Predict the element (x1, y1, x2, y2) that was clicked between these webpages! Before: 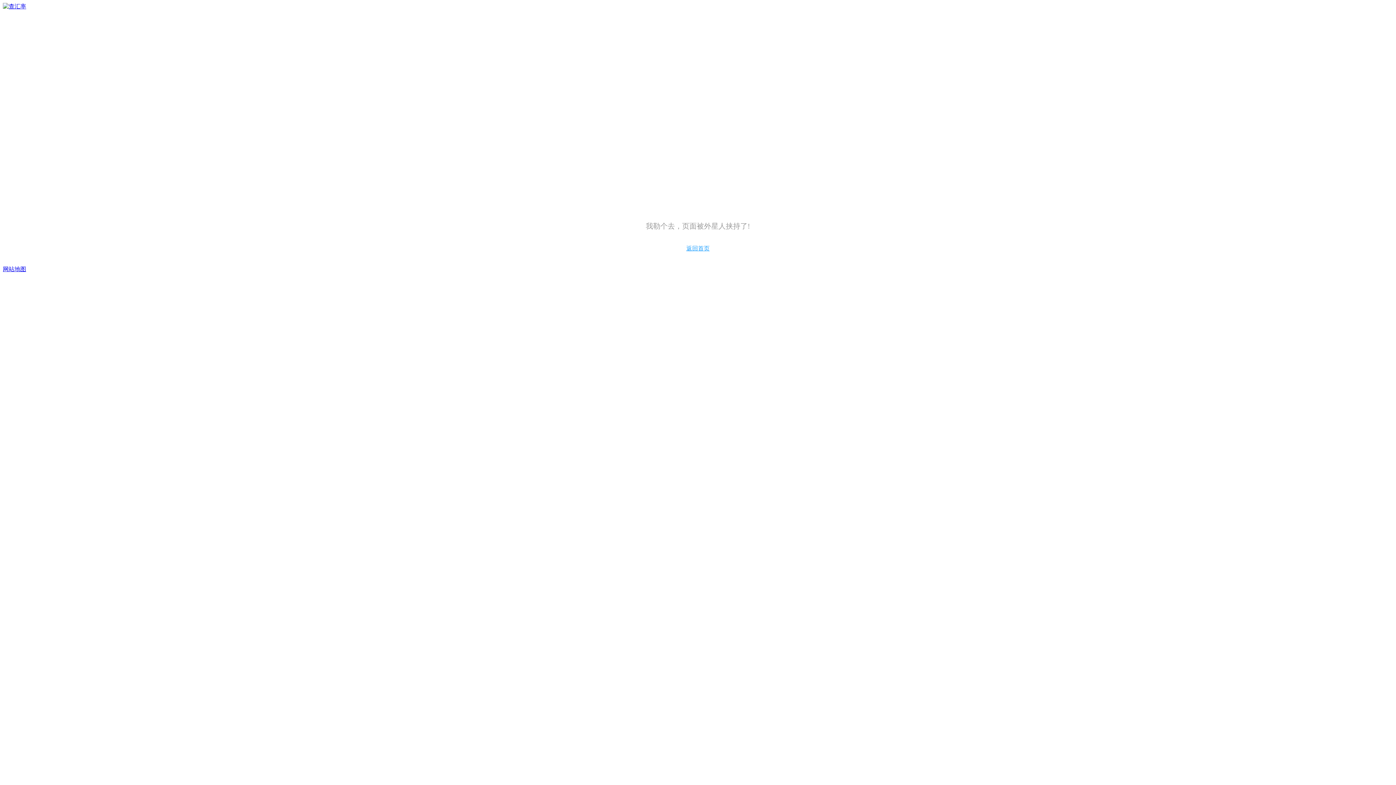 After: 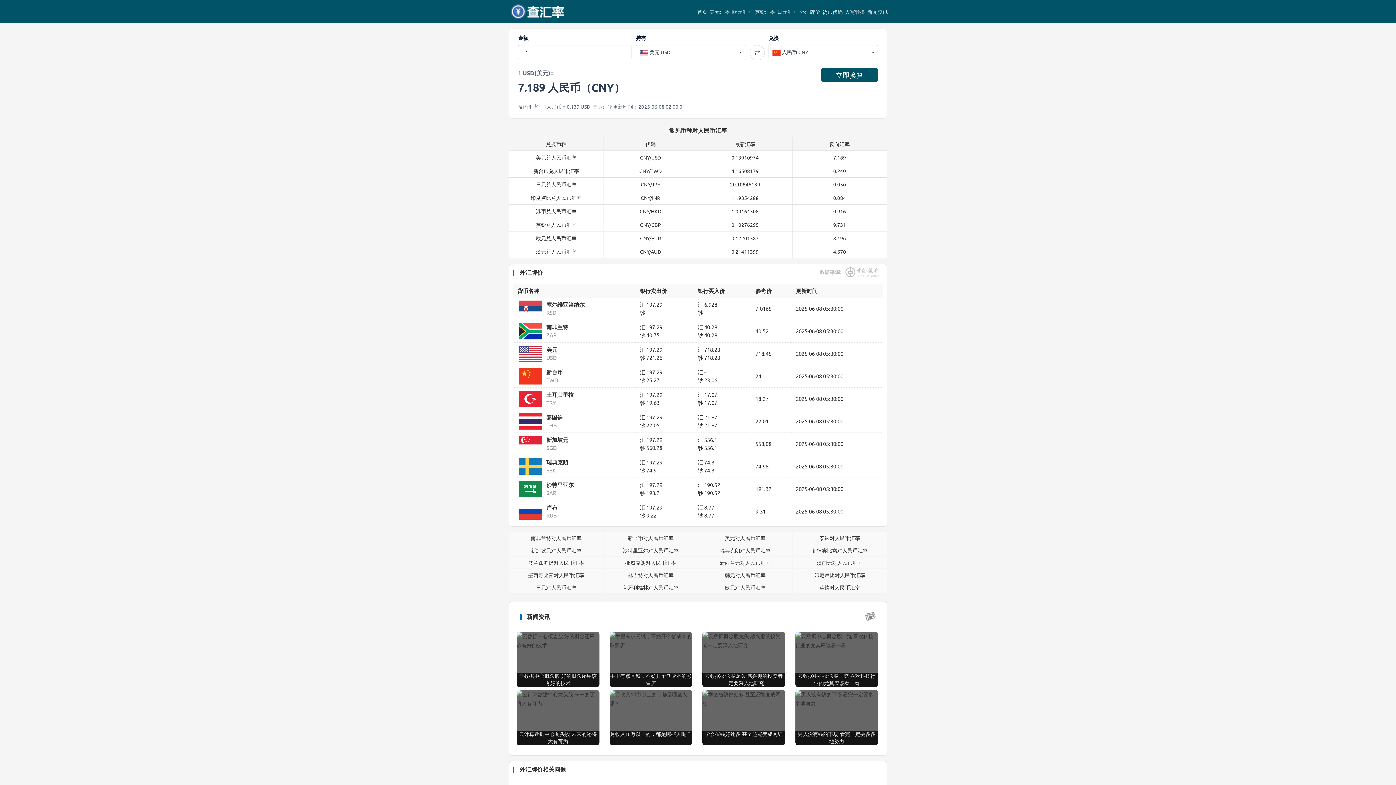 Action: bbox: (686, 245, 709, 251) label: 返回首页